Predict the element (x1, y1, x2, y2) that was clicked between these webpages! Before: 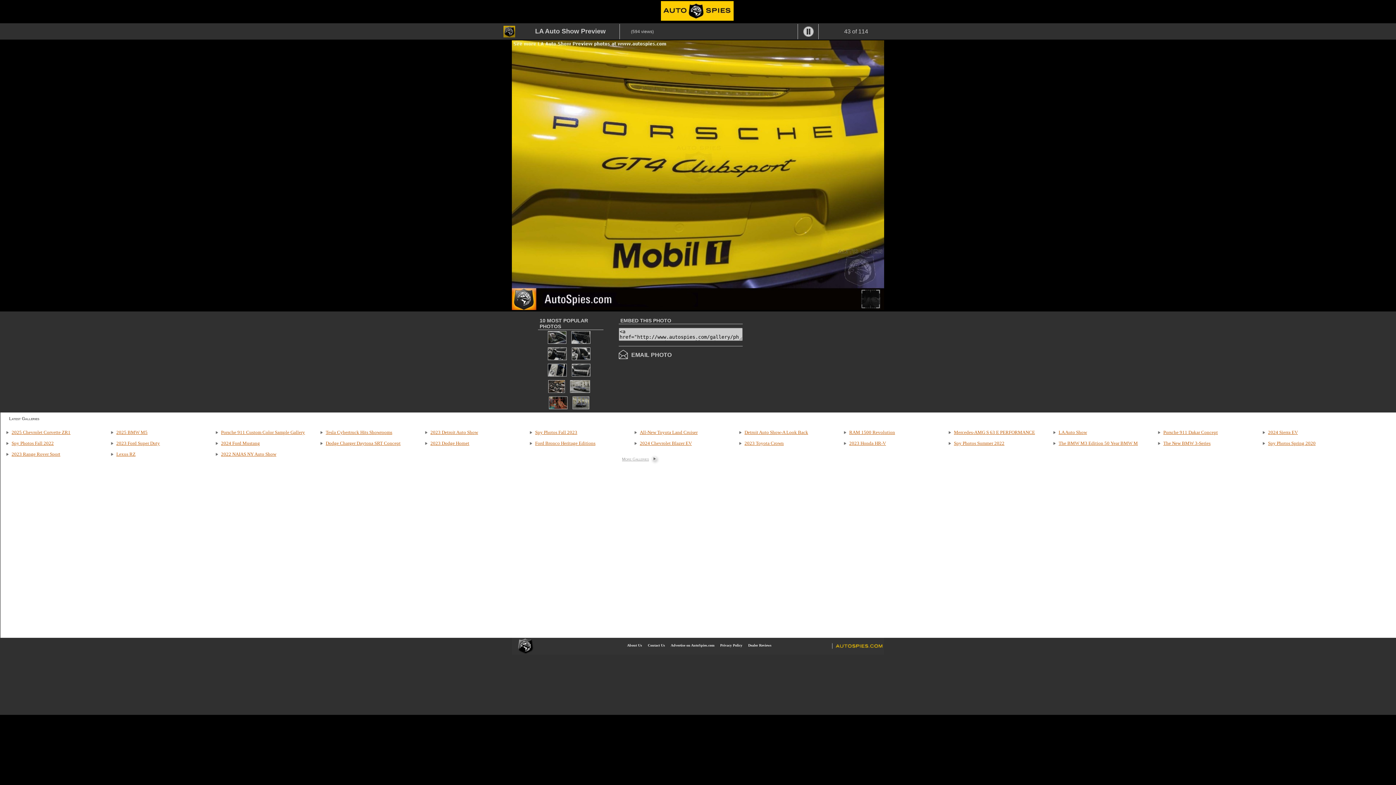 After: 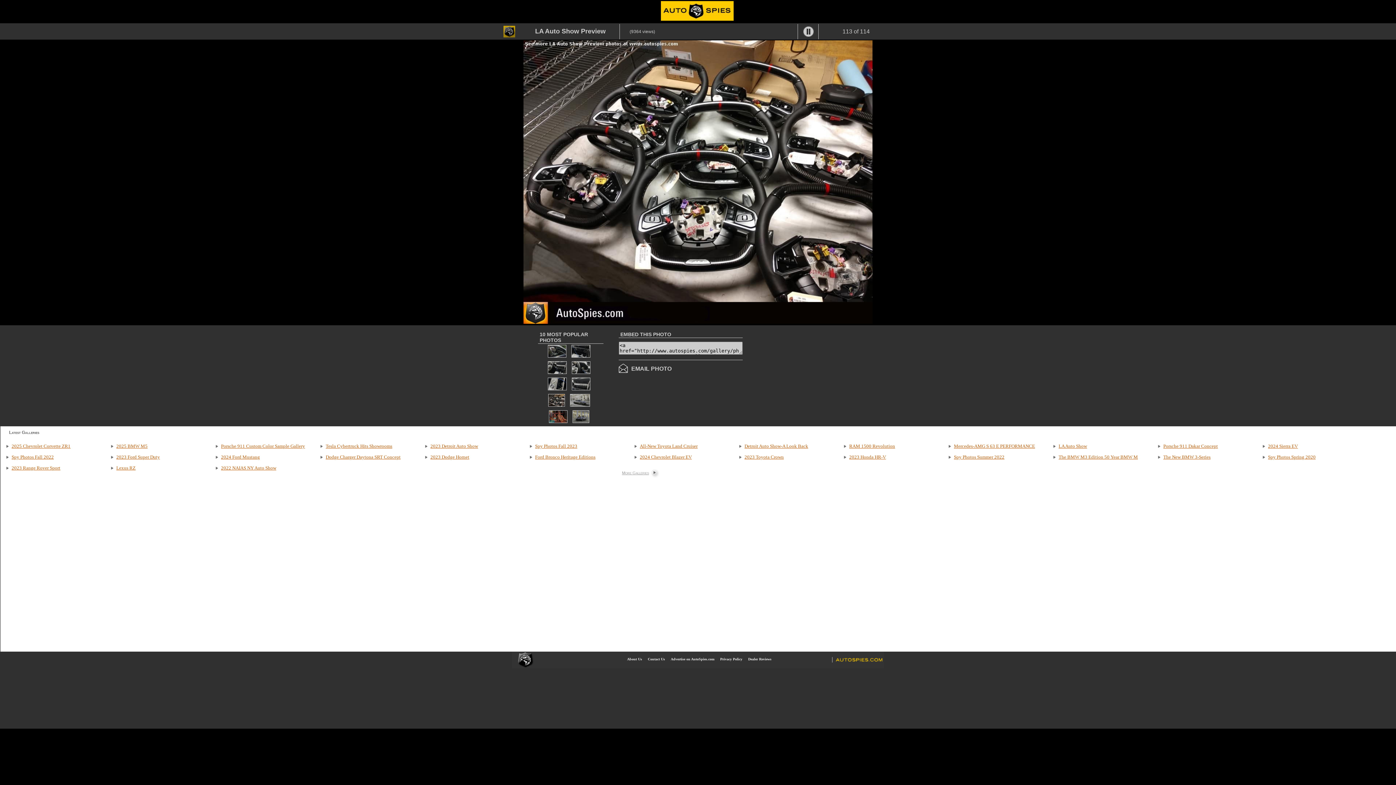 Action: bbox: (547, 389, 566, 395)